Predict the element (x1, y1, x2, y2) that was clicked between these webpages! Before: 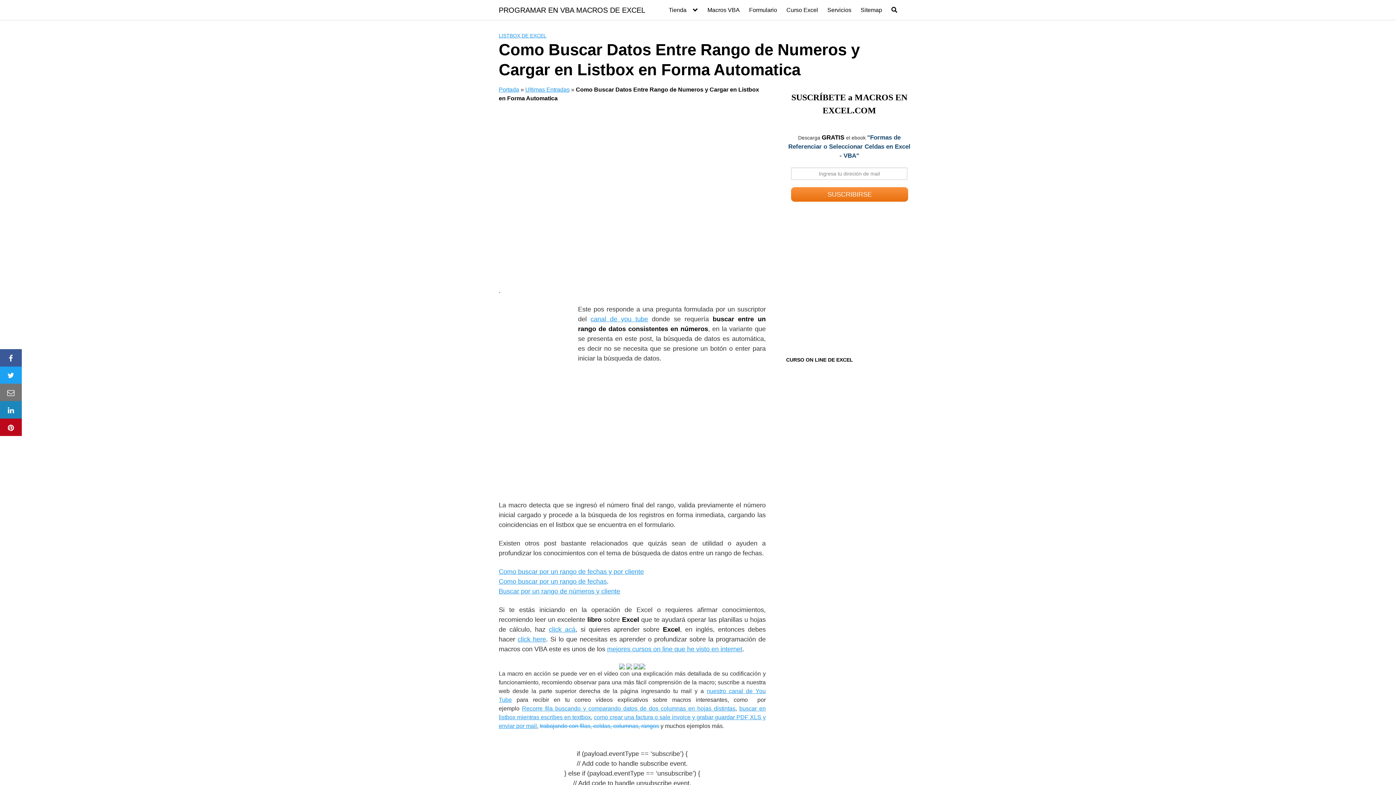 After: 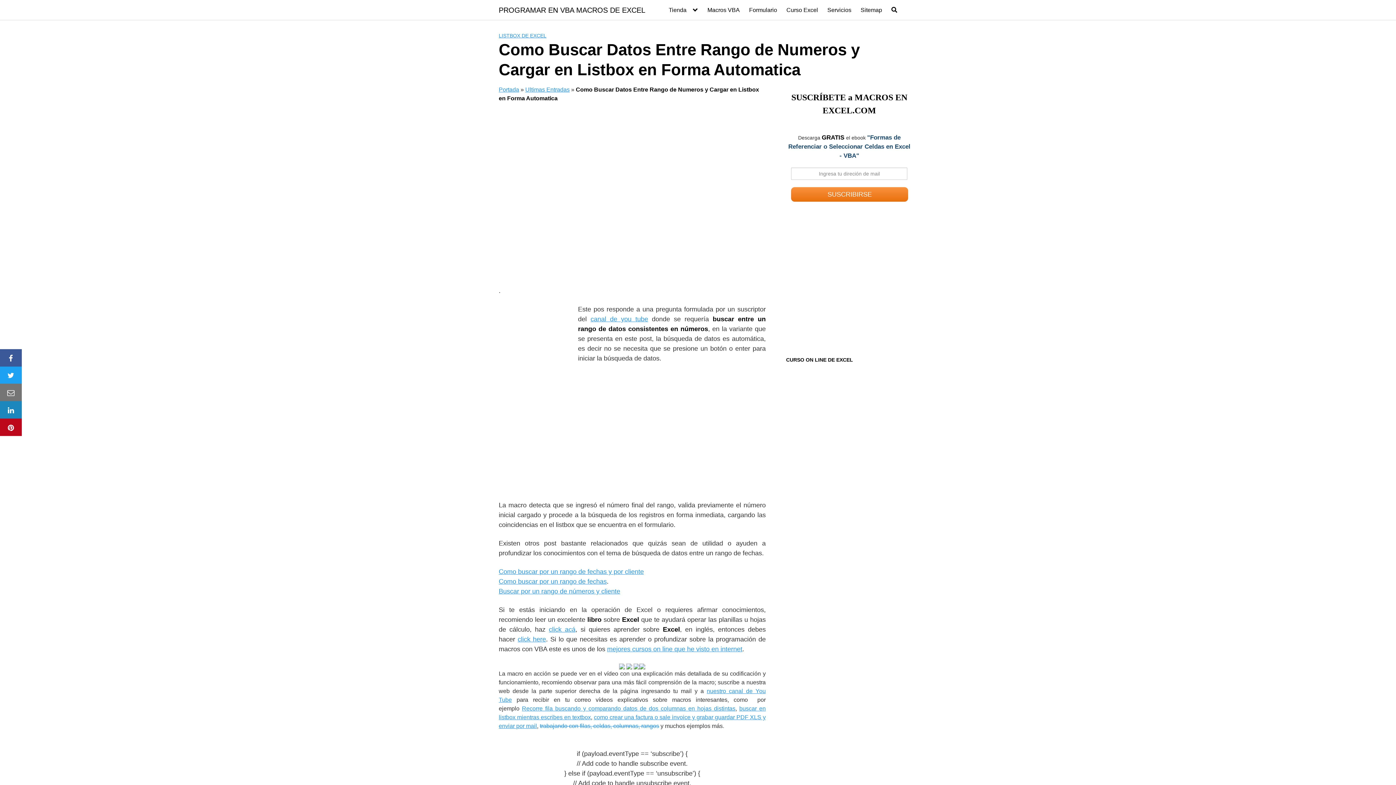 Action: bbox: (780, 389, 780, 395)